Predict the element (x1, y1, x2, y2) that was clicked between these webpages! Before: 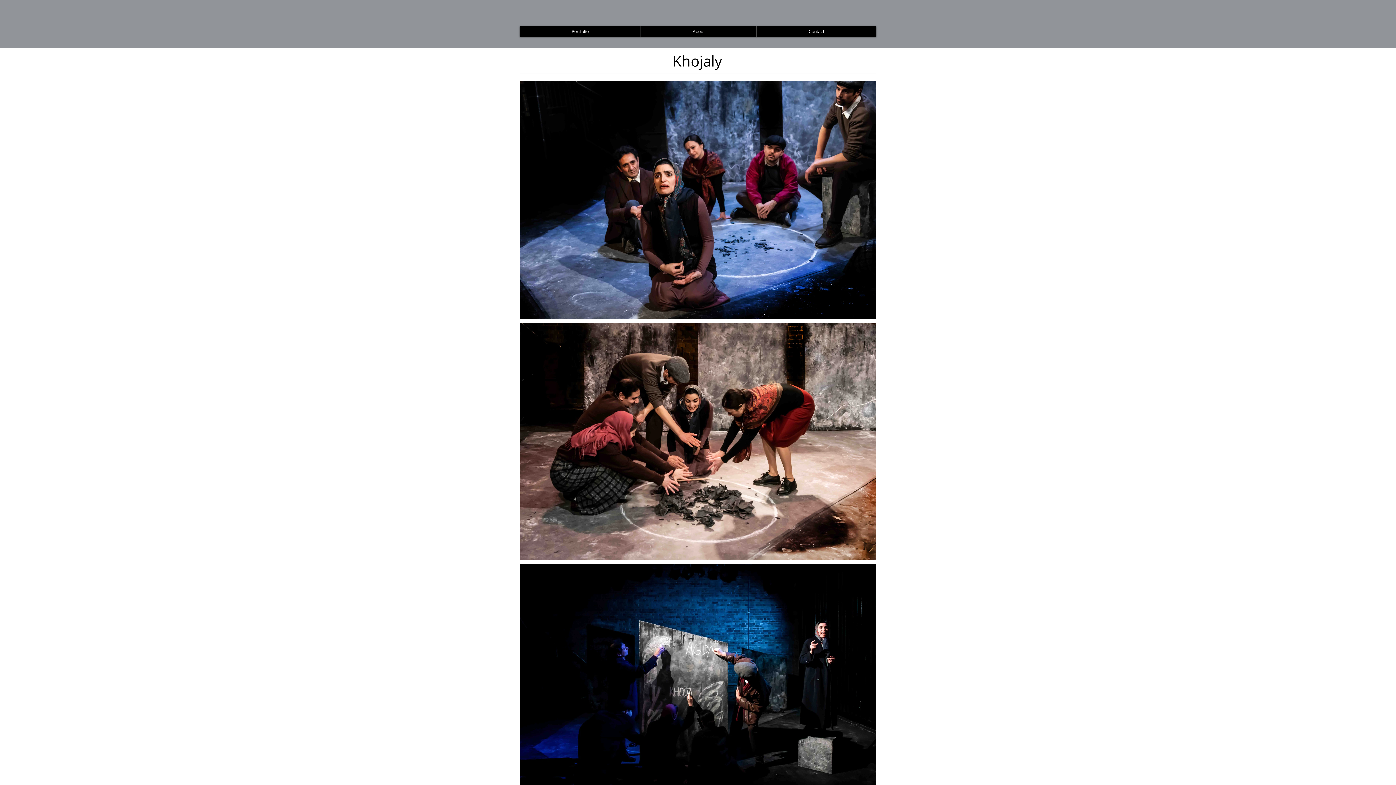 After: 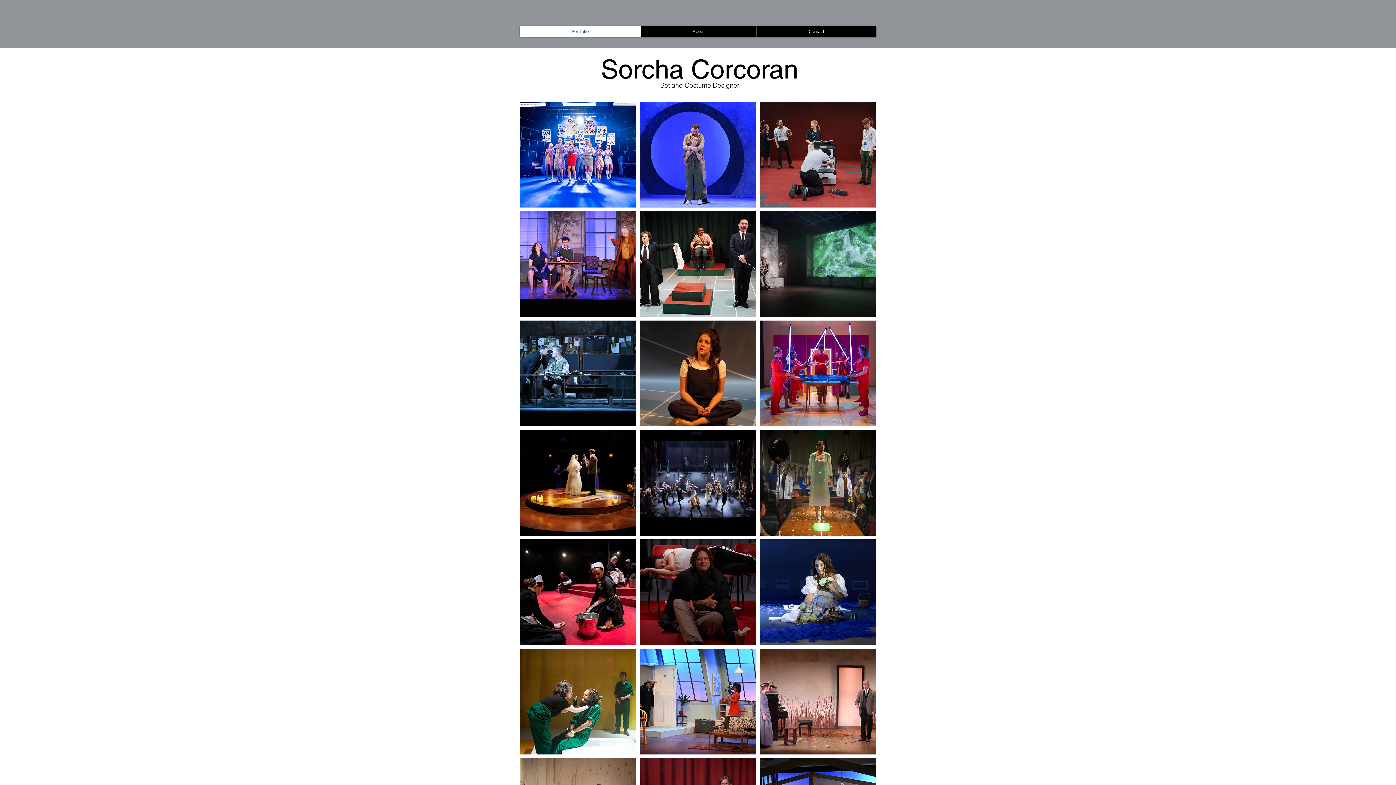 Action: bbox: (520, 26, 640, 36) label: Portfolio